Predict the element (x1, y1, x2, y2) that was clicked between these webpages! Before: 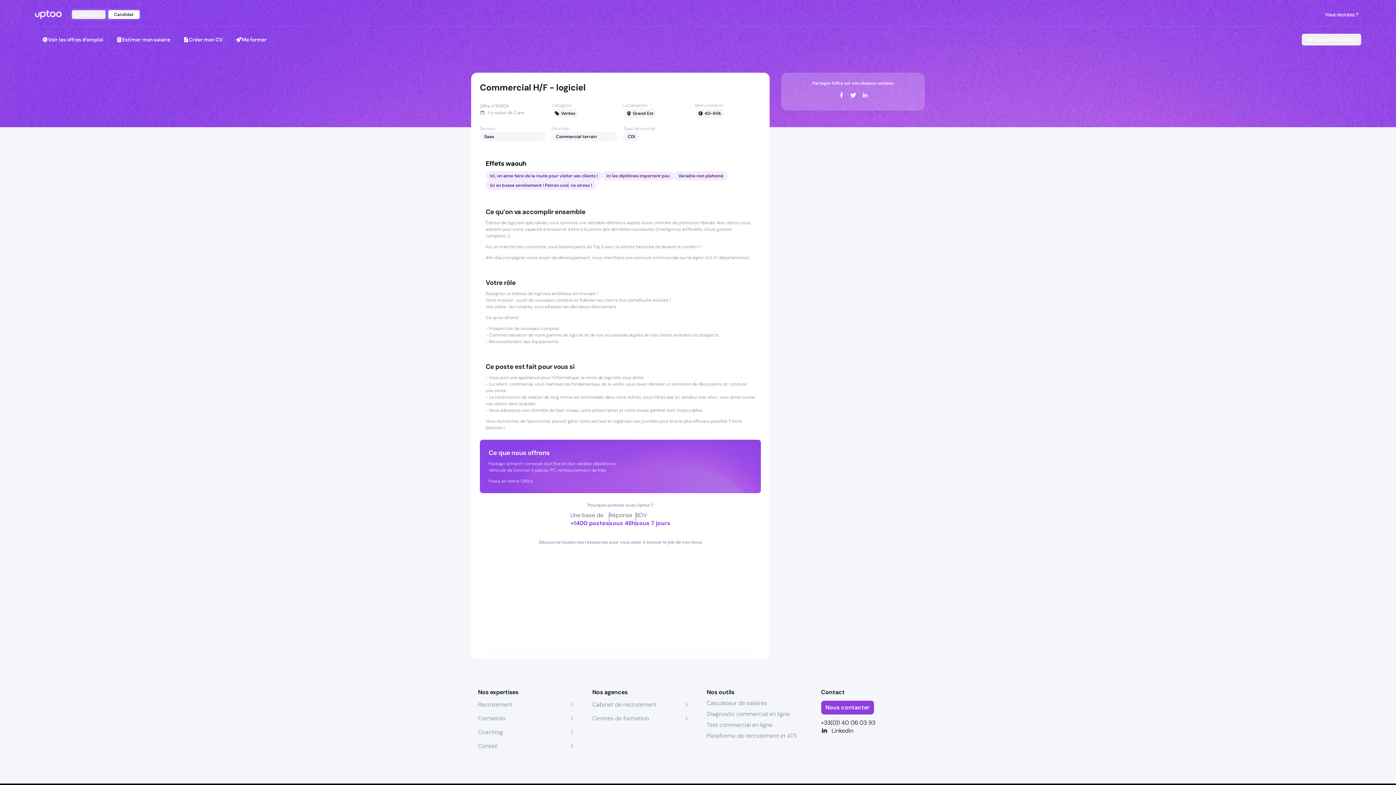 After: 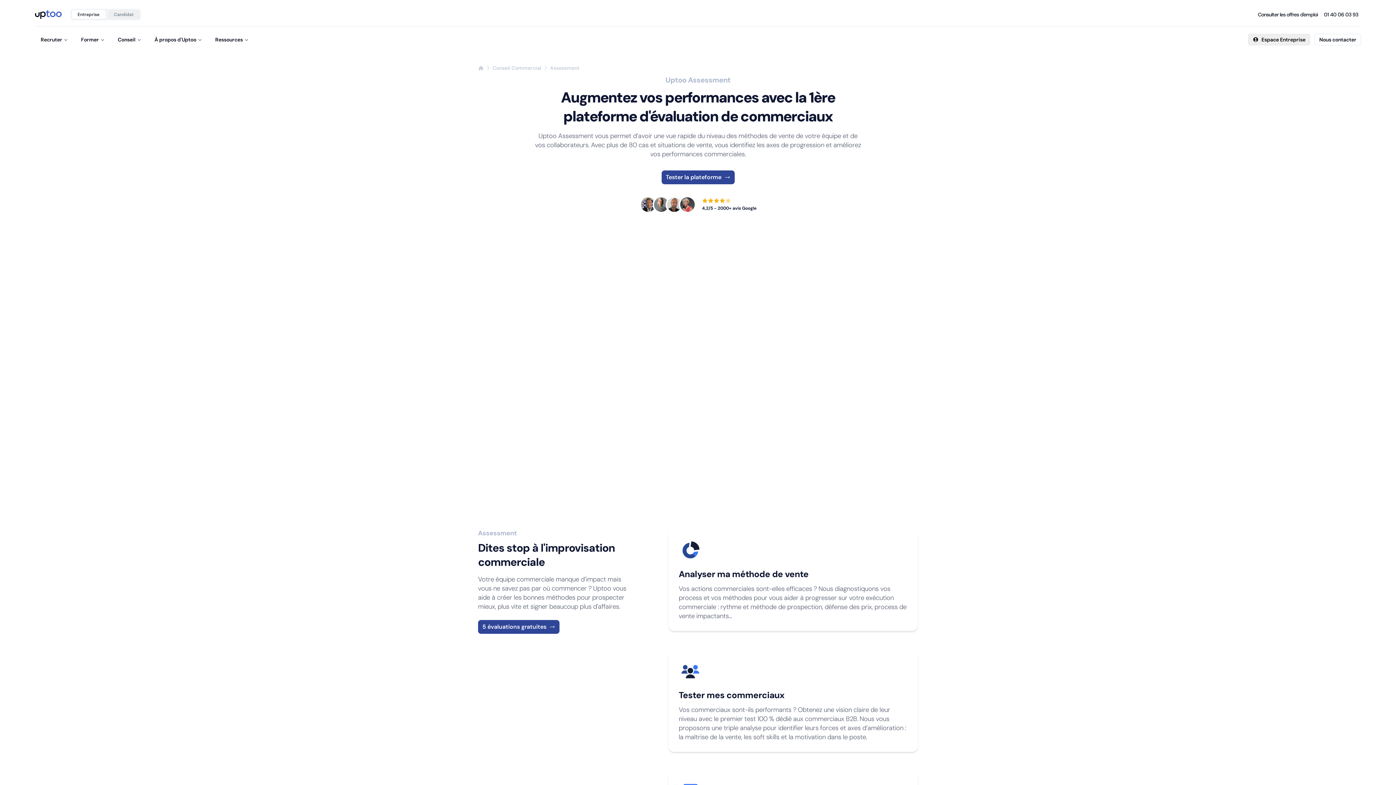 Action: label: Test commercial en ligne bbox: (706, 721, 772, 729)